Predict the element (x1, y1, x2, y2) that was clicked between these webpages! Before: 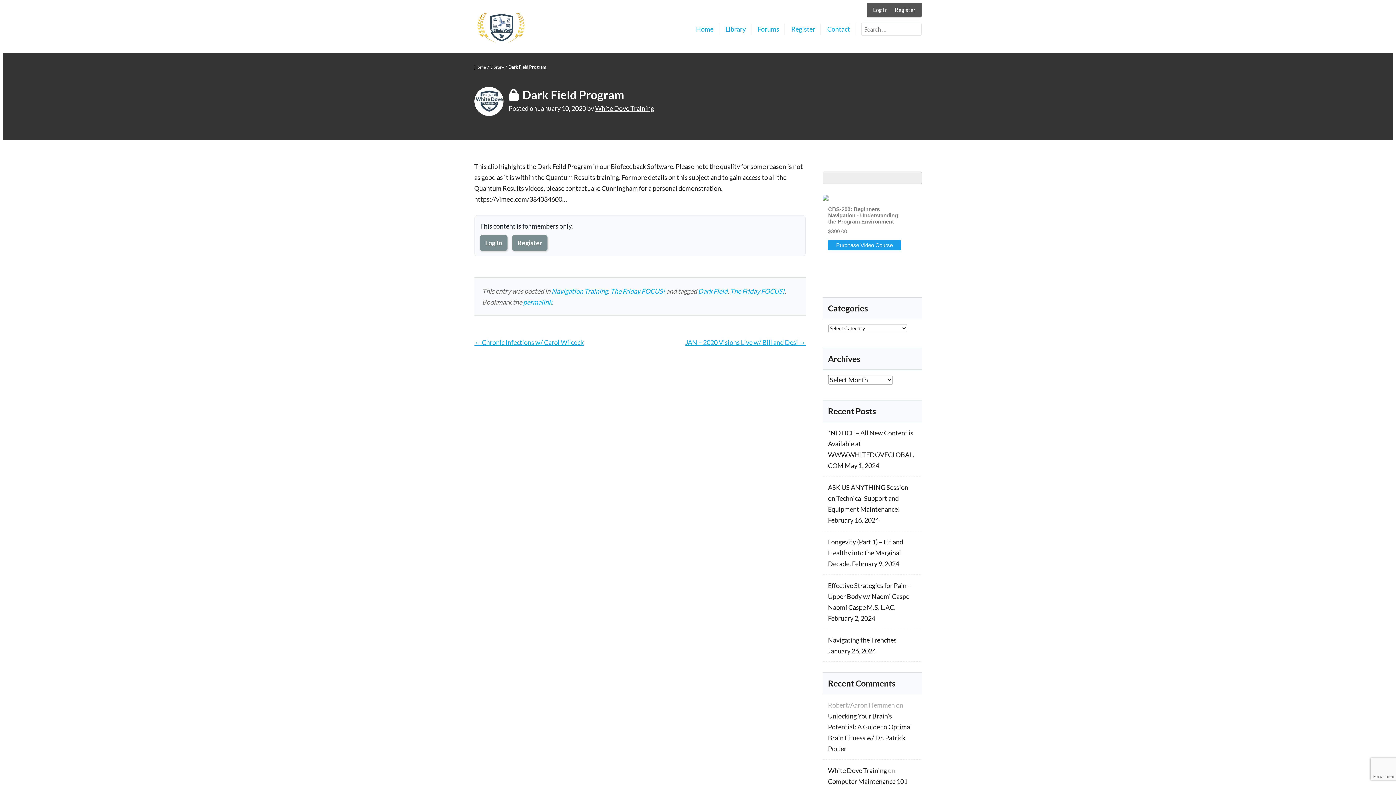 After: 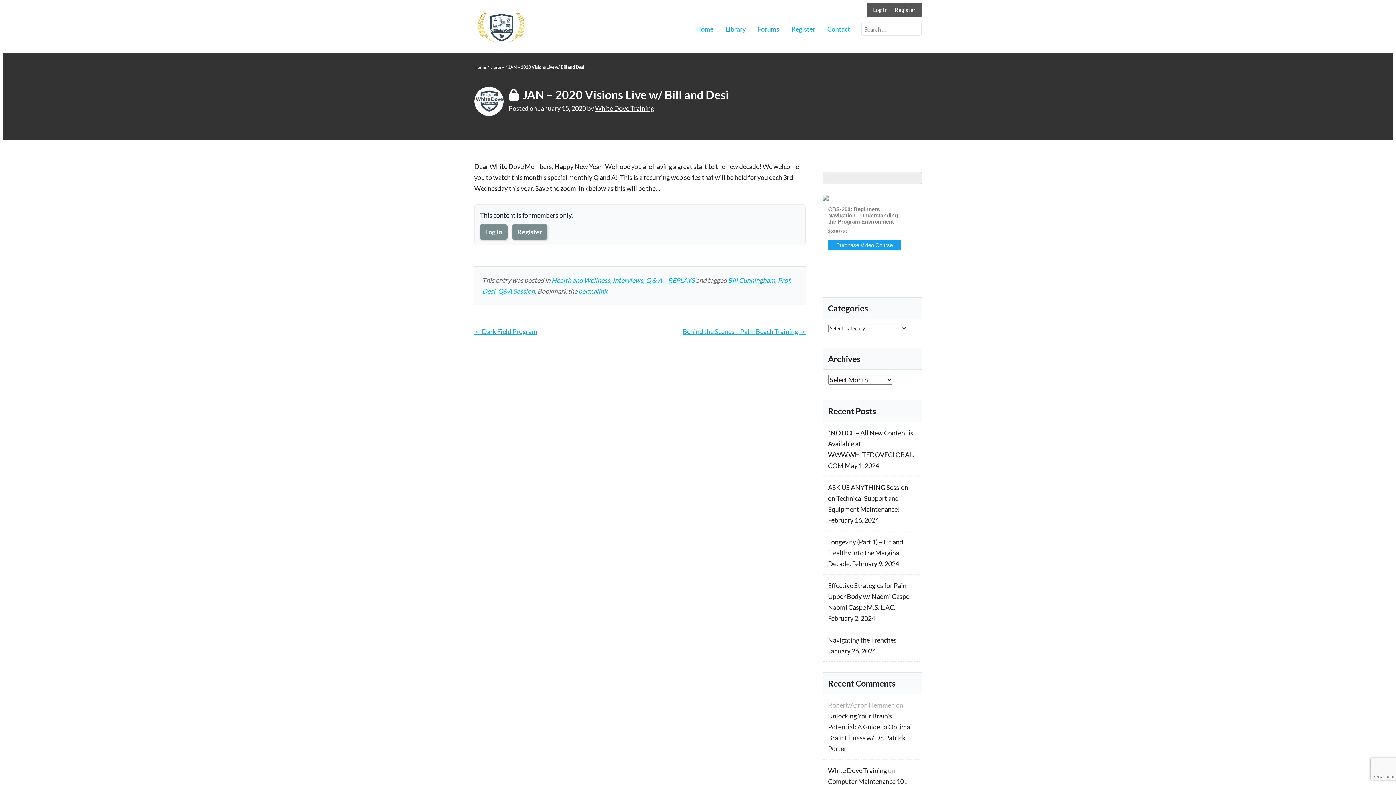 Action: label: JAN – 2020 Visions Live w/ Bill and Desi → bbox: (685, 338, 805, 346)